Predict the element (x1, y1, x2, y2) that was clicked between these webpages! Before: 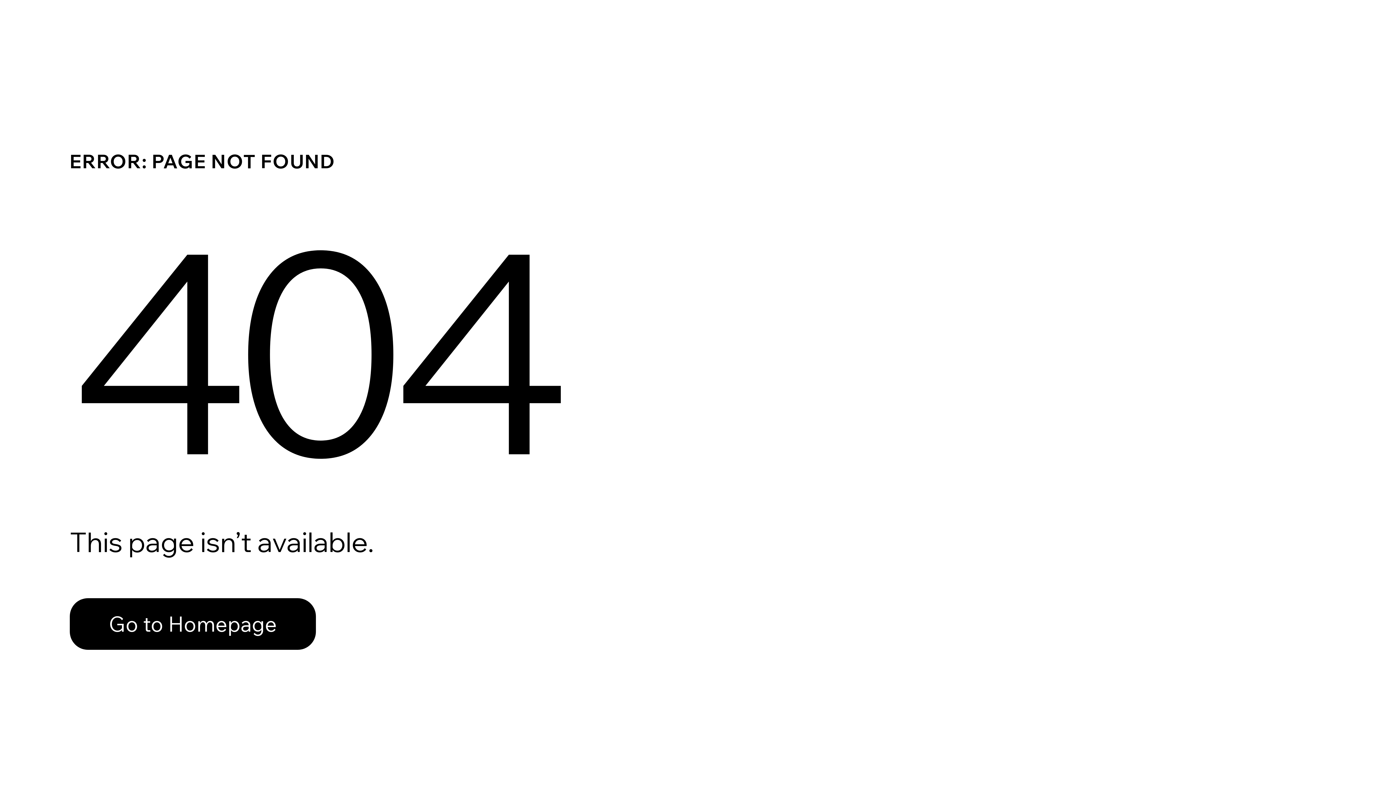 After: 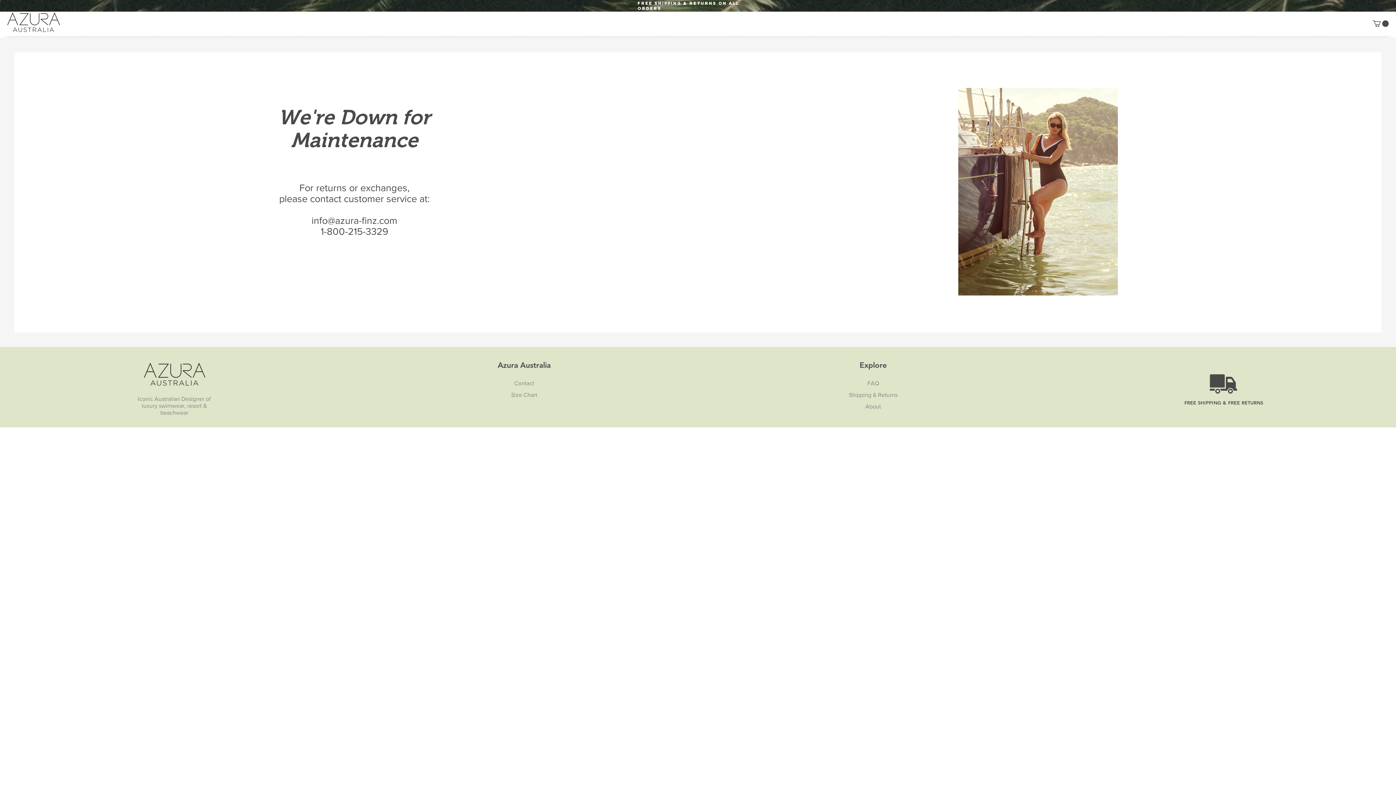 Action: bbox: (69, 598, 316, 650) label: Go to Homepage